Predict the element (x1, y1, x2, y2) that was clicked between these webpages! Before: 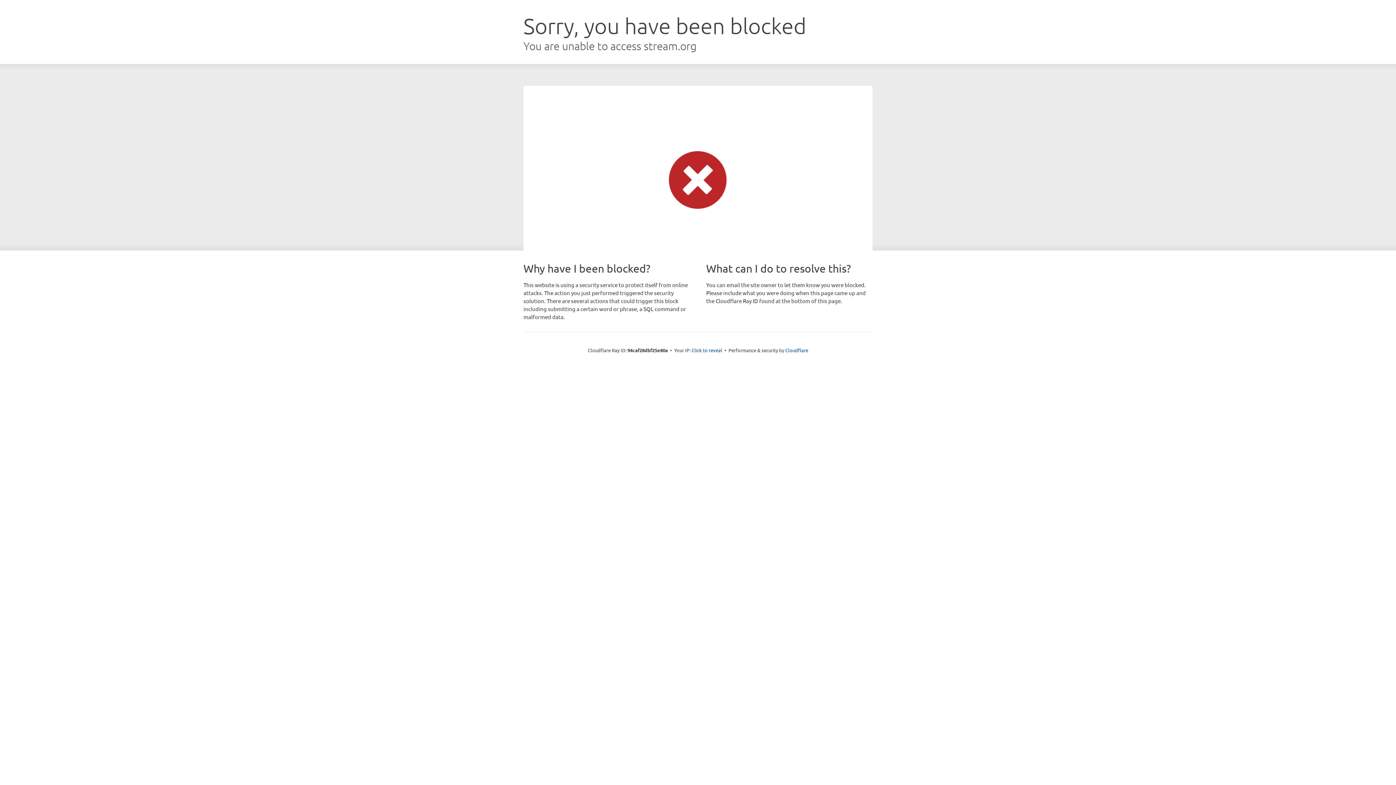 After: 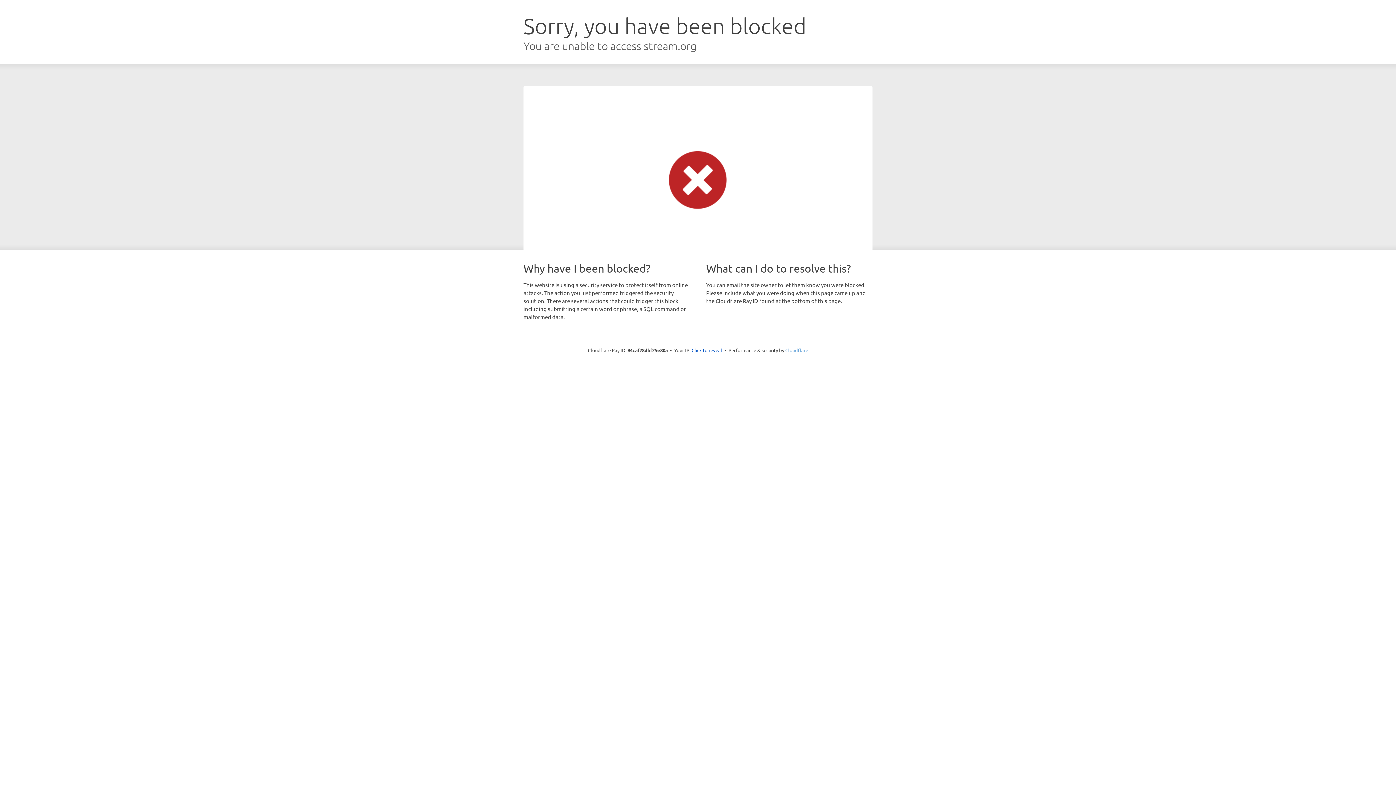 Action: label: Cloudflare bbox: (785, 347, 808, 353)